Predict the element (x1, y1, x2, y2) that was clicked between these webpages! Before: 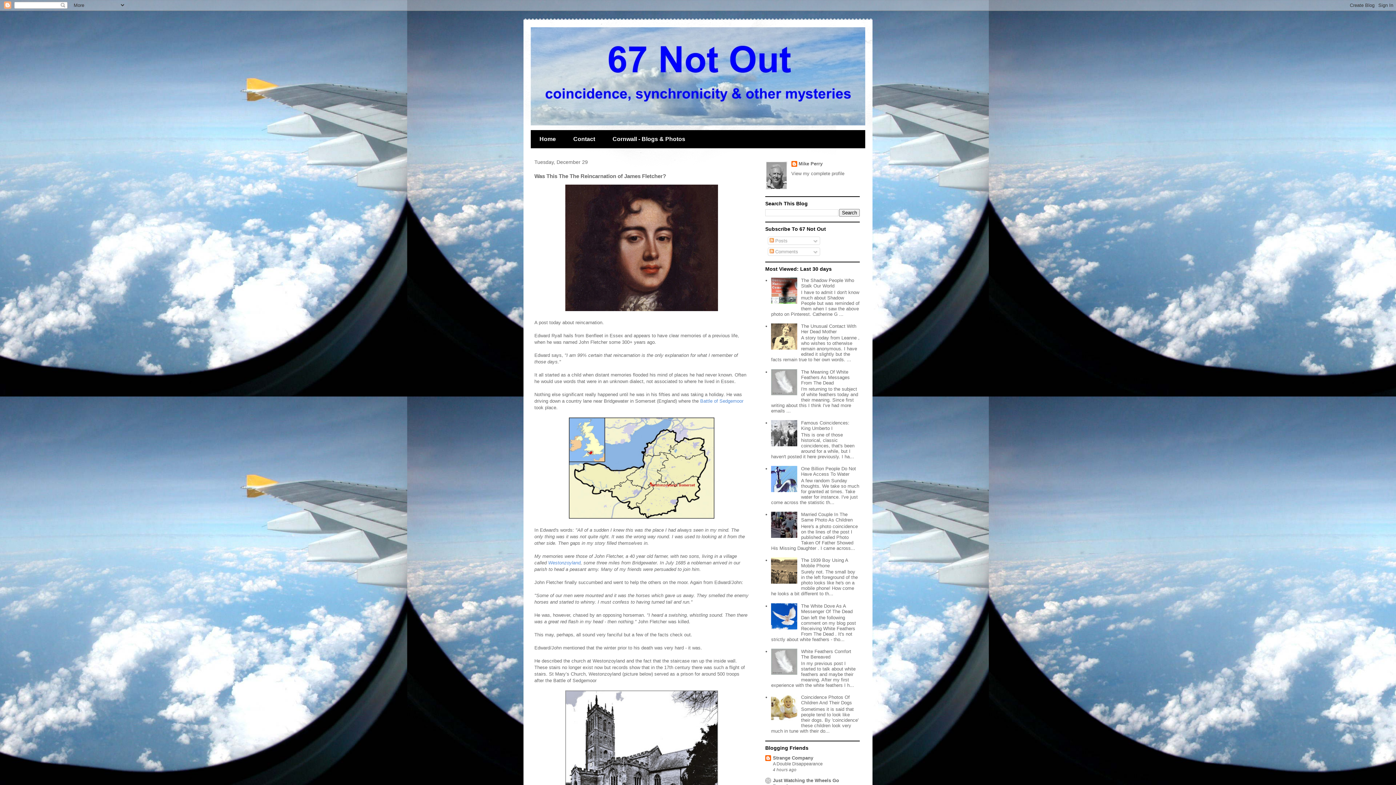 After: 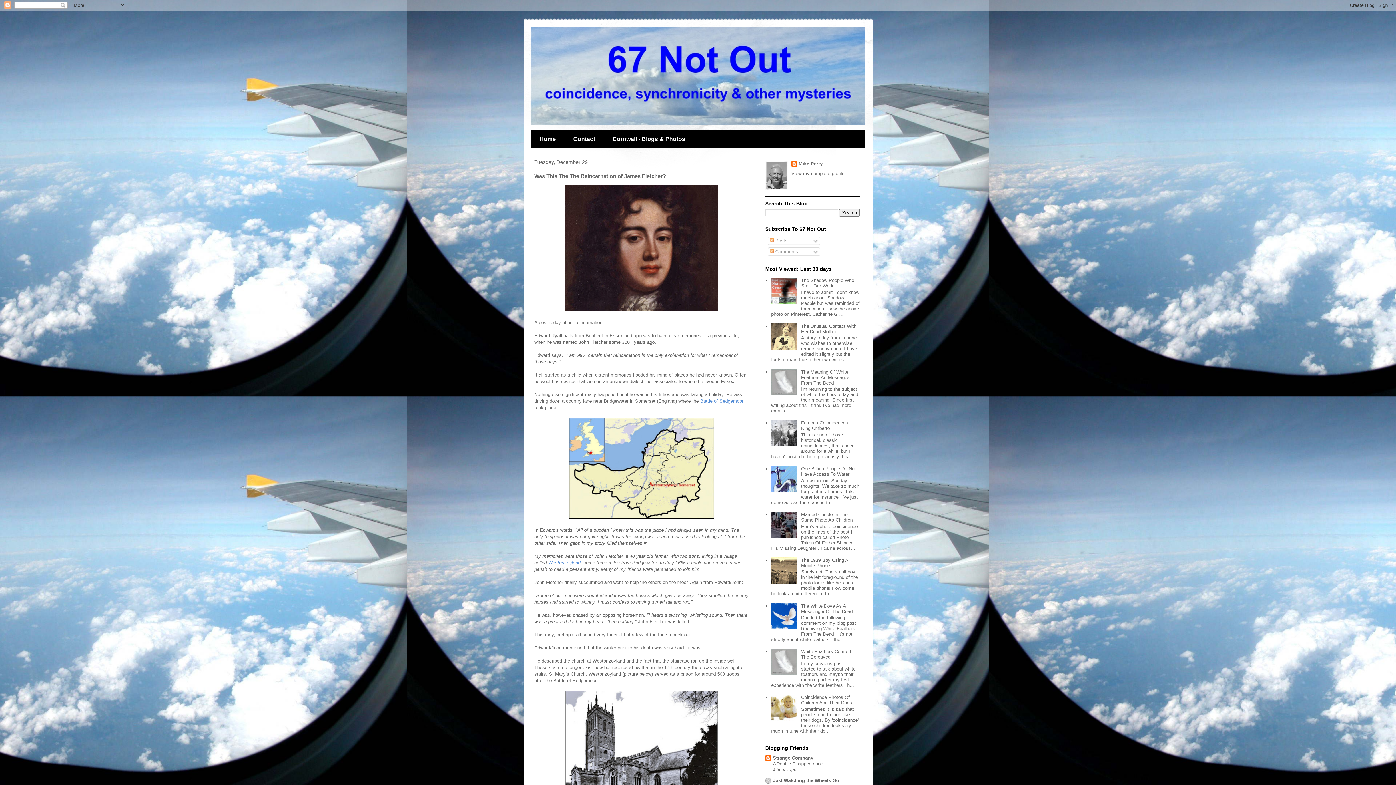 Action: bbox: (771, 442, 799, 447)